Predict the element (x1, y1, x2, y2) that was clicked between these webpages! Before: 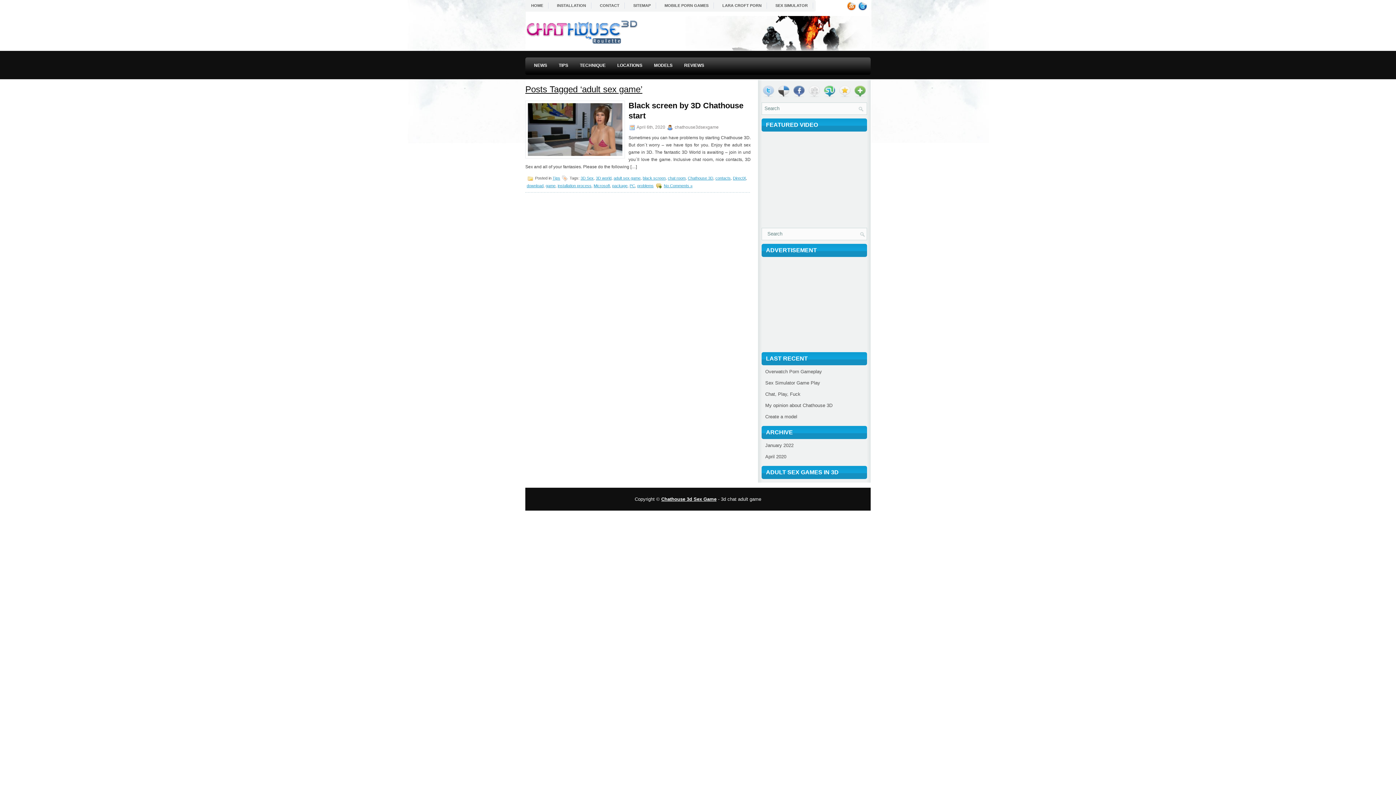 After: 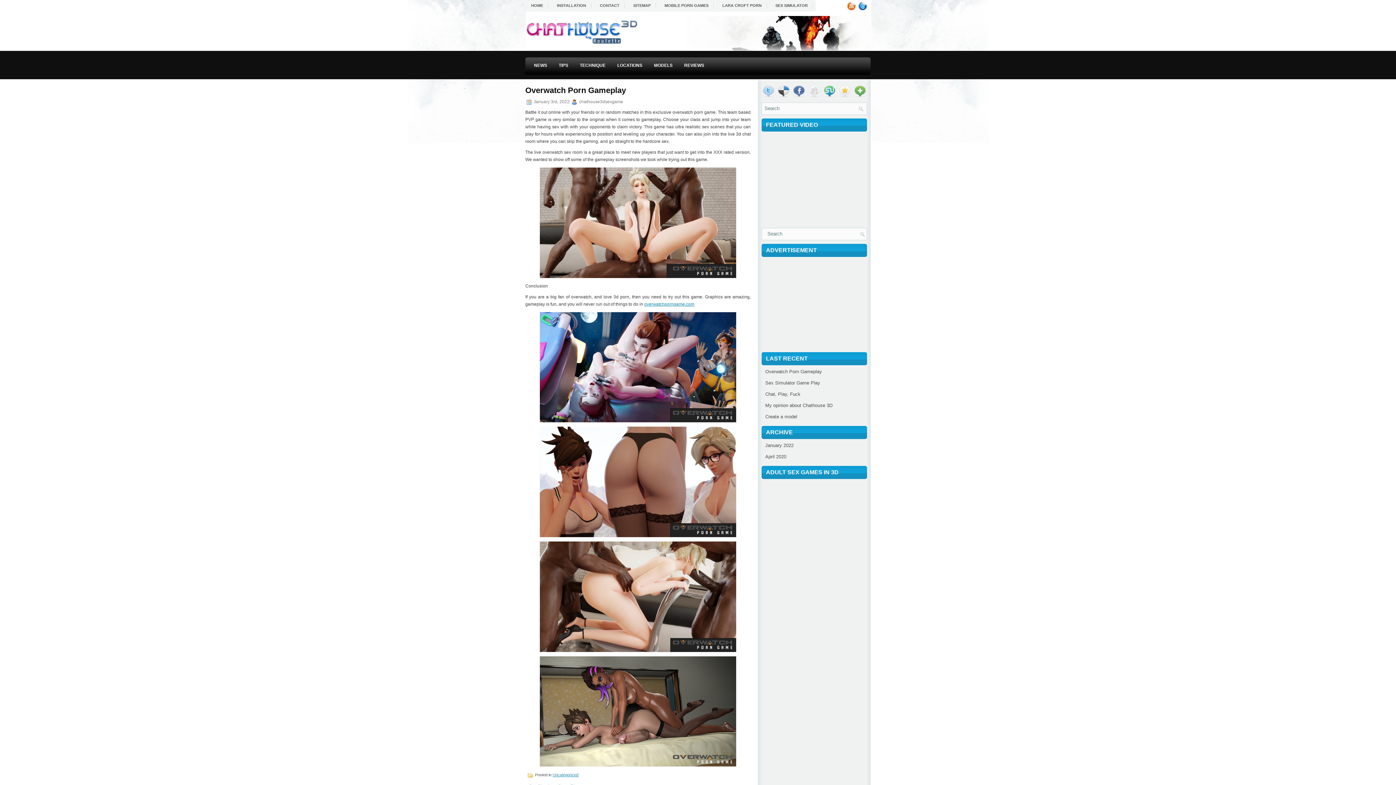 Action: label: Overwatch Porn Gameplay bbox: (765, 369, 822, 374)